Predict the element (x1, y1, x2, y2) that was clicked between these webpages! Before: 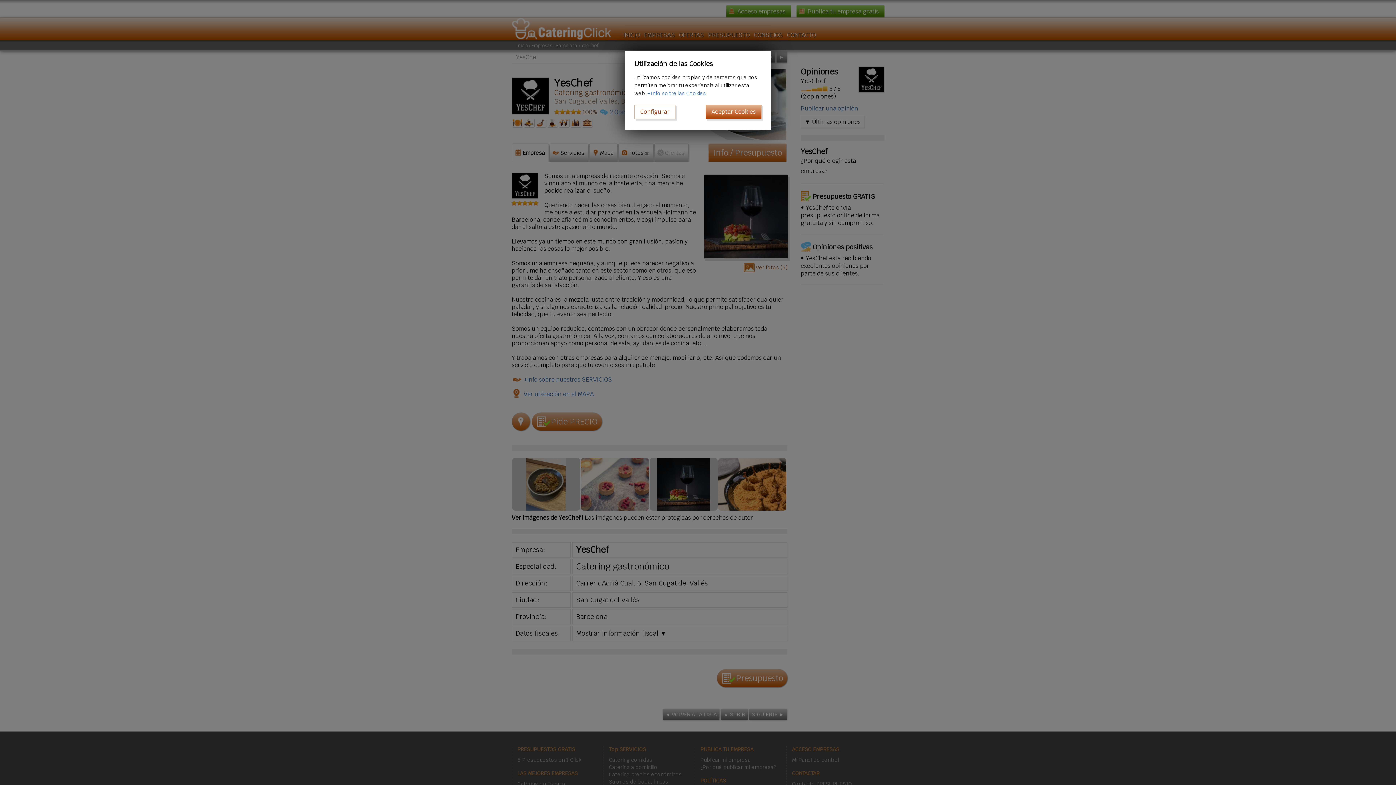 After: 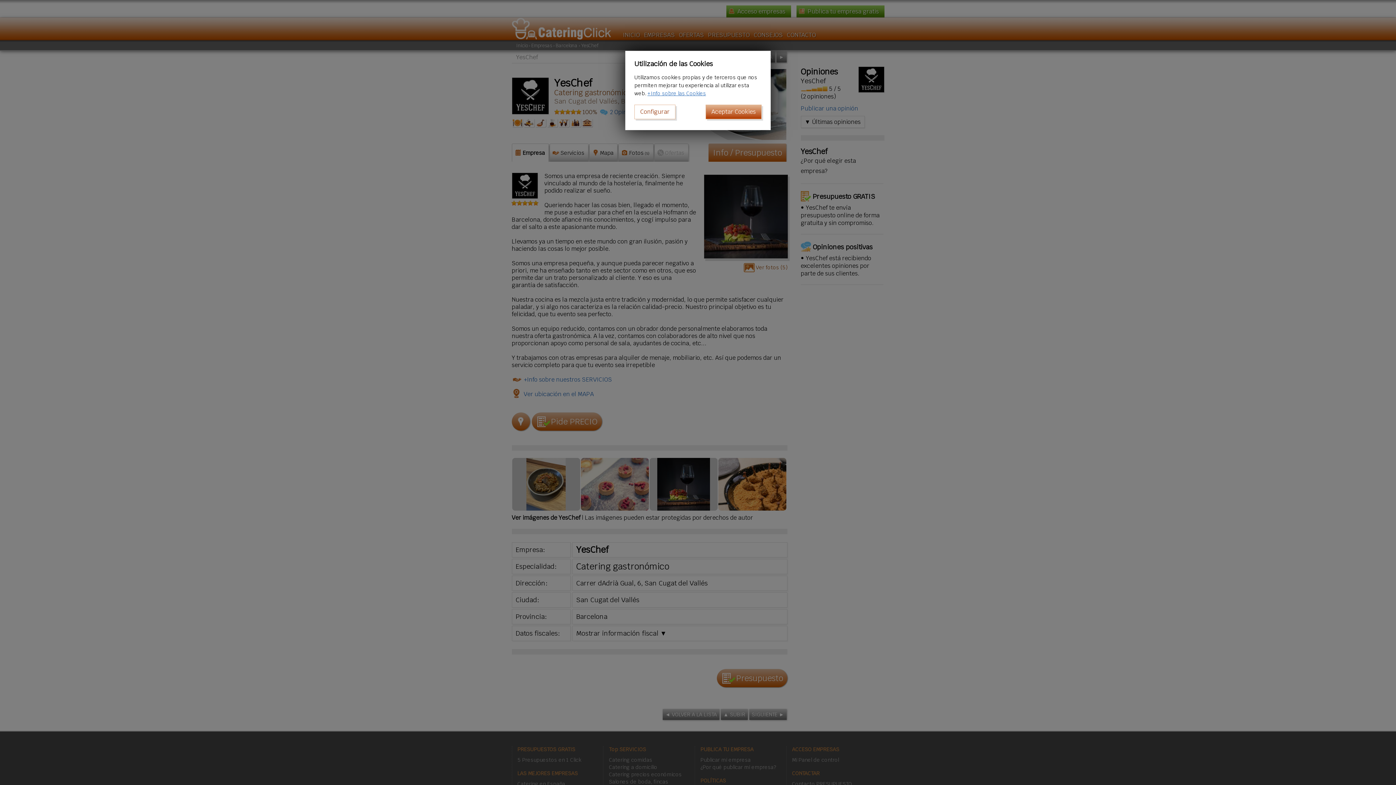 Action: bbox: (647, 90, 706, 96) label: +Info sobre las Cookies